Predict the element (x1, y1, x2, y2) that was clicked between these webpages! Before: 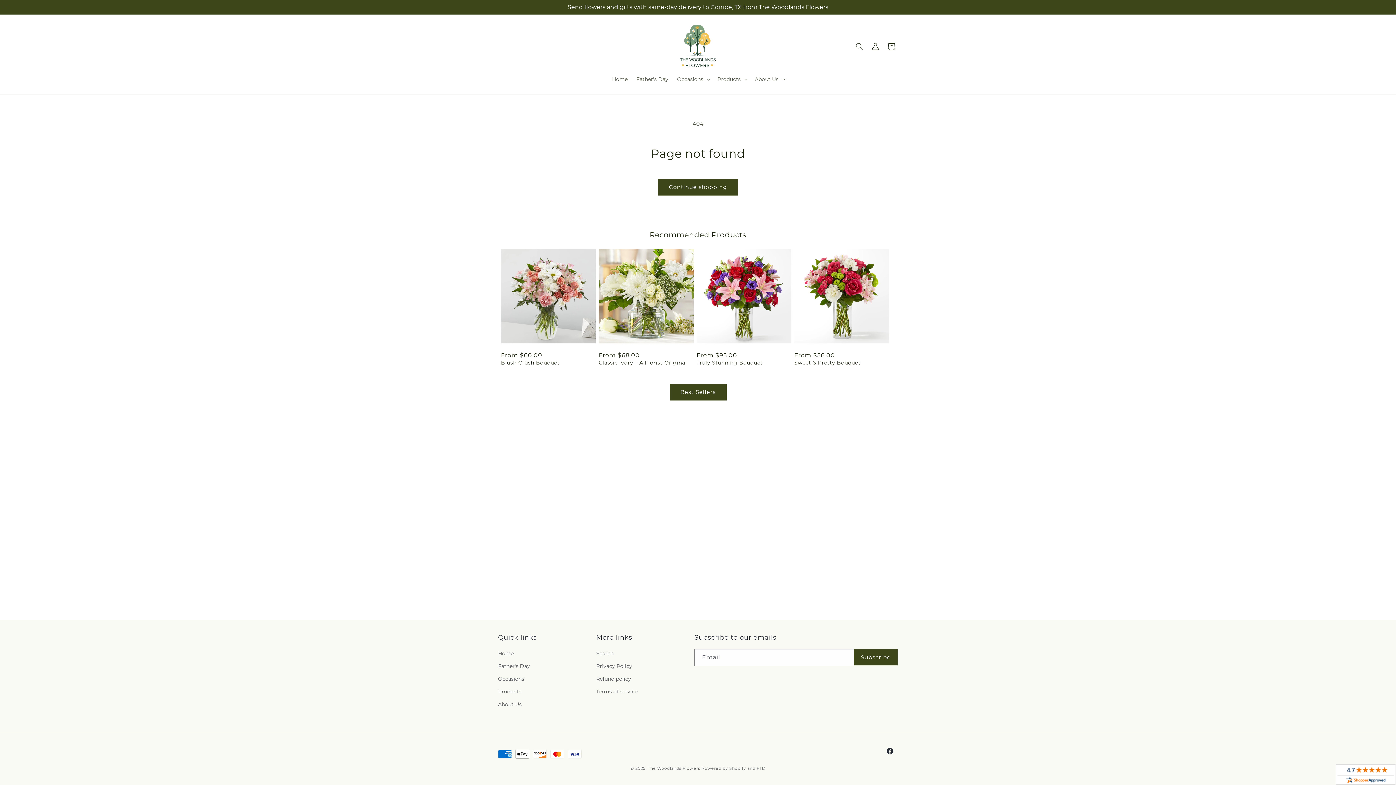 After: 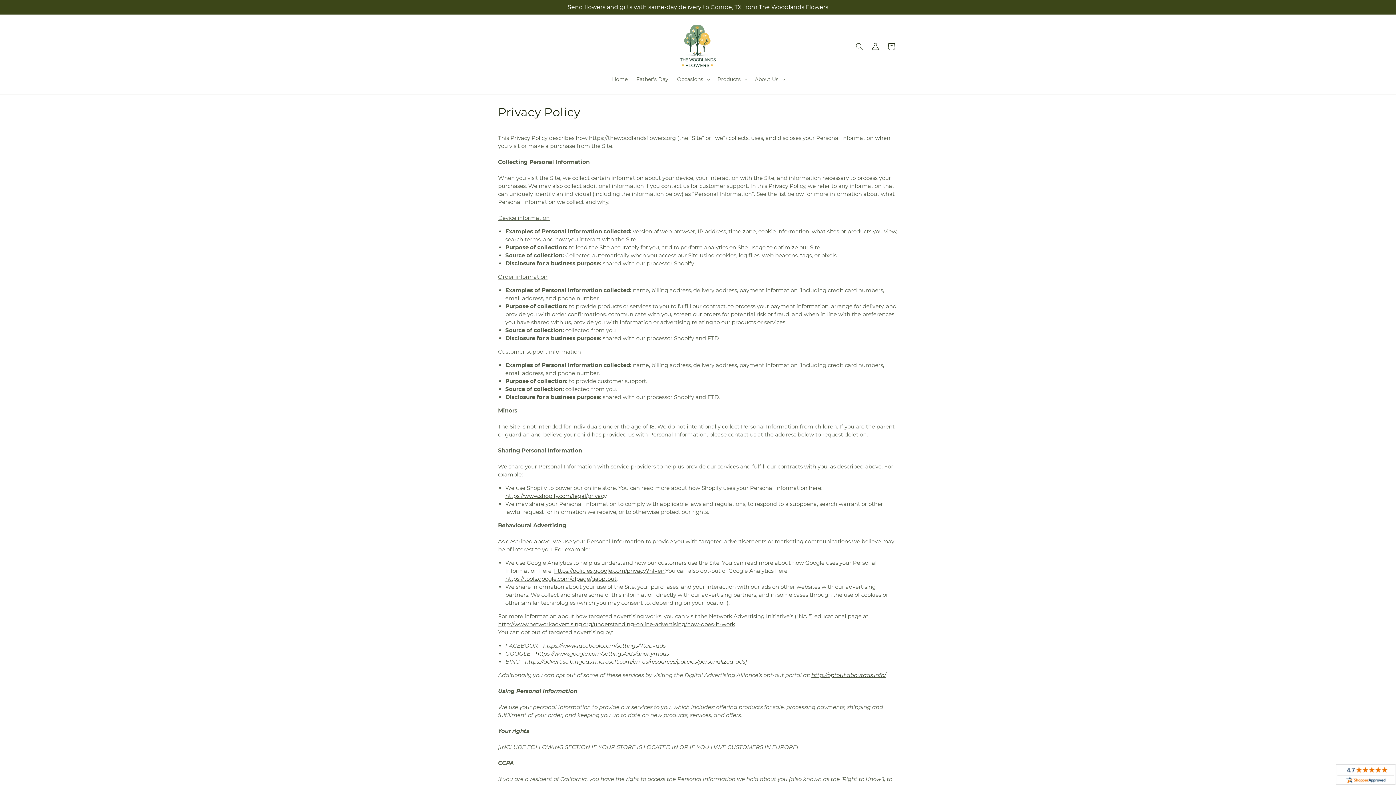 Action: label: Privacy Policy bbox: (596, 660, 632, 673)